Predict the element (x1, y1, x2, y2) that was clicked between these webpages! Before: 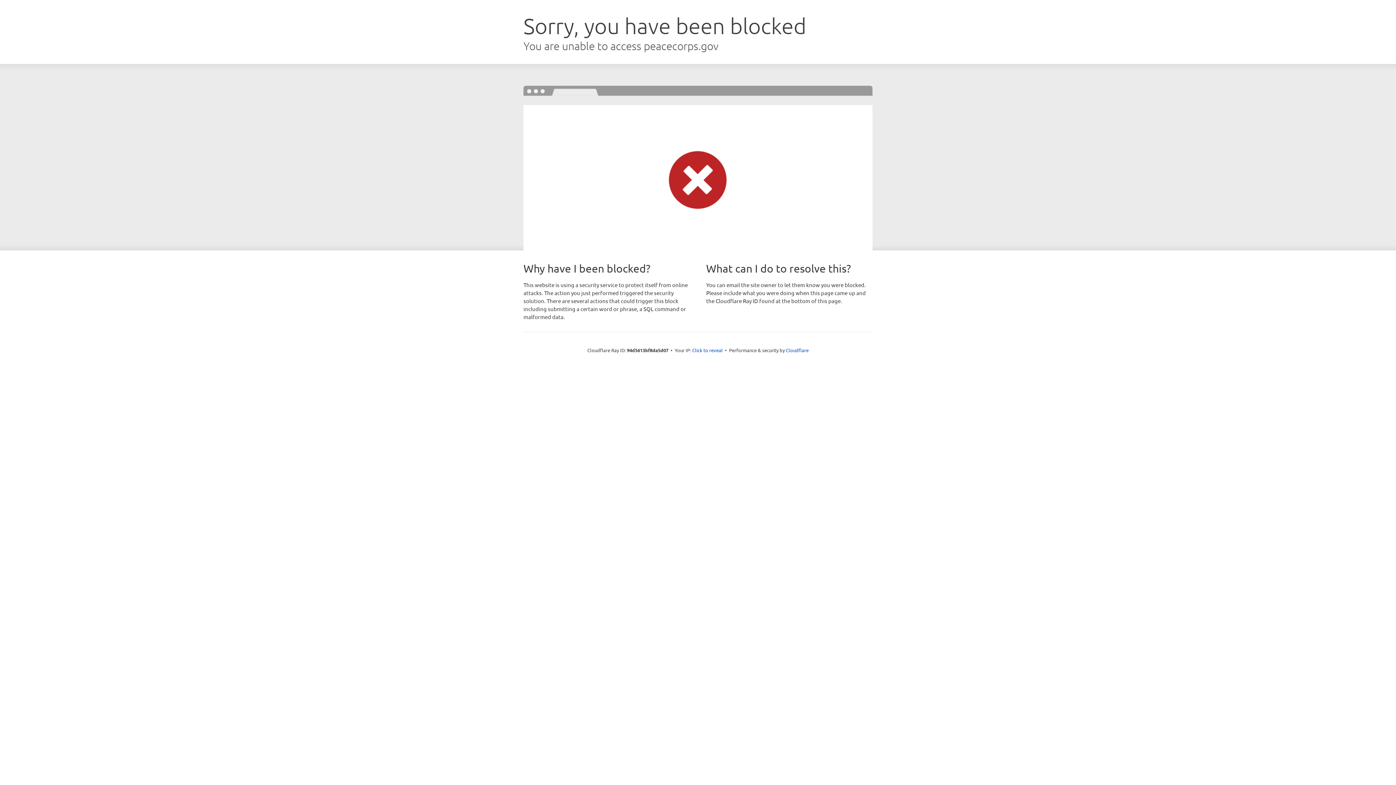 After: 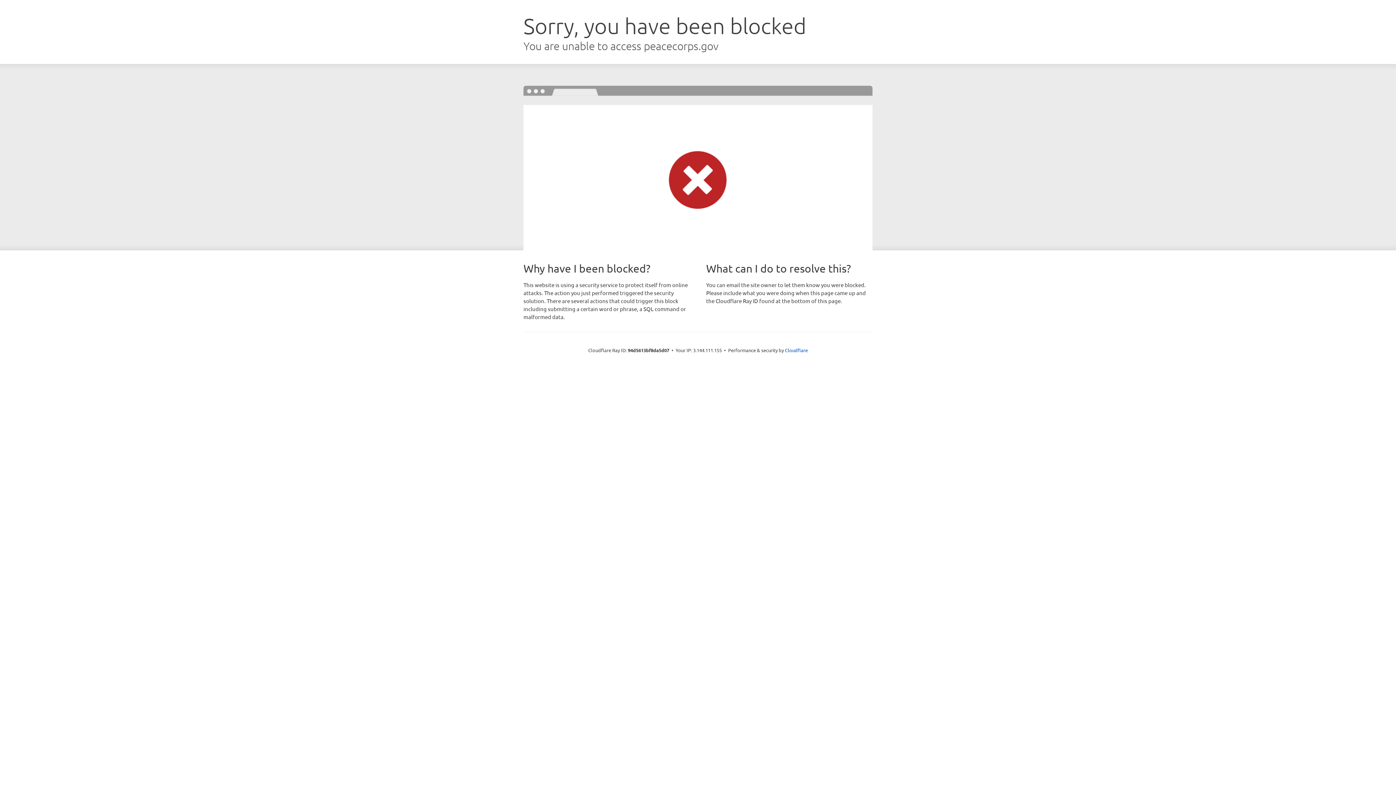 Action: label: Click to reveal bbox: (692, 346, 722, 353)